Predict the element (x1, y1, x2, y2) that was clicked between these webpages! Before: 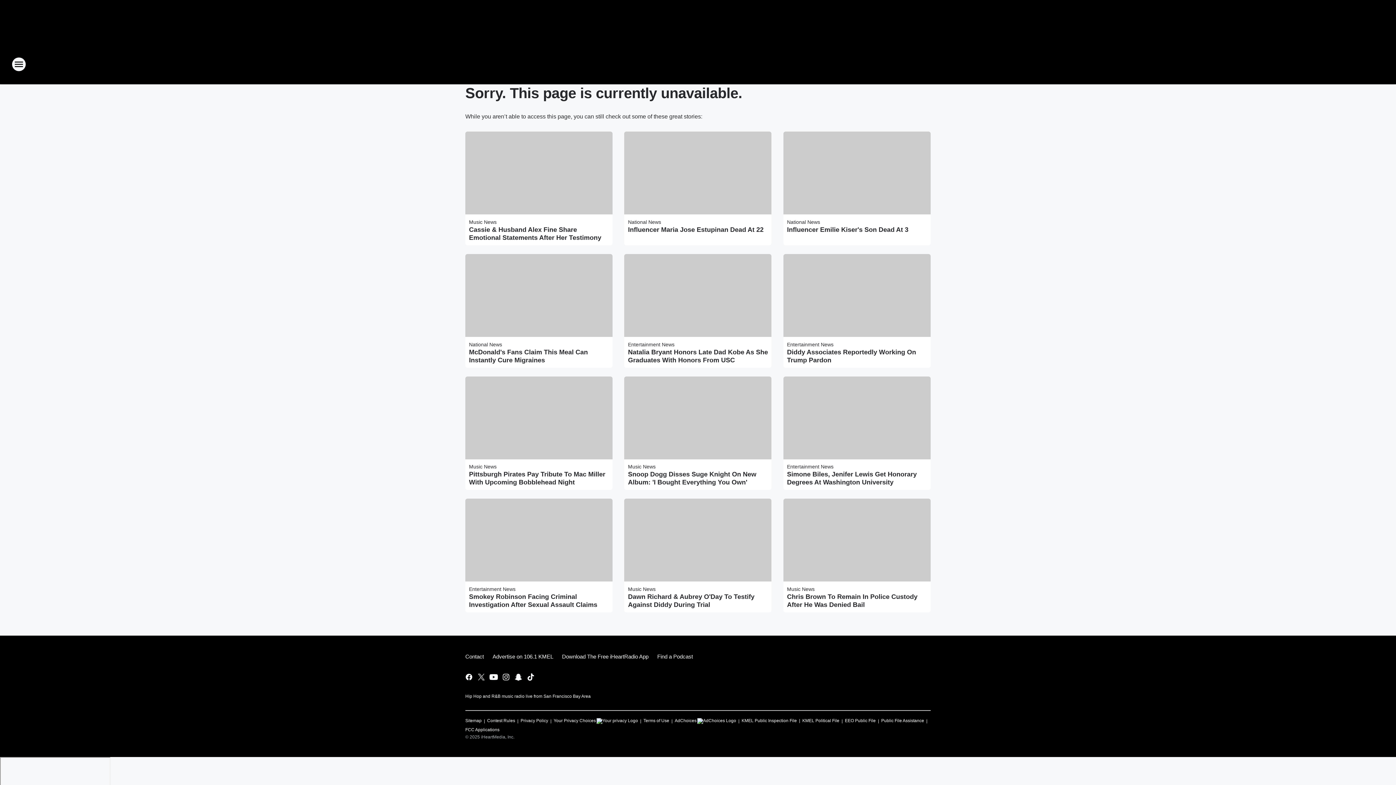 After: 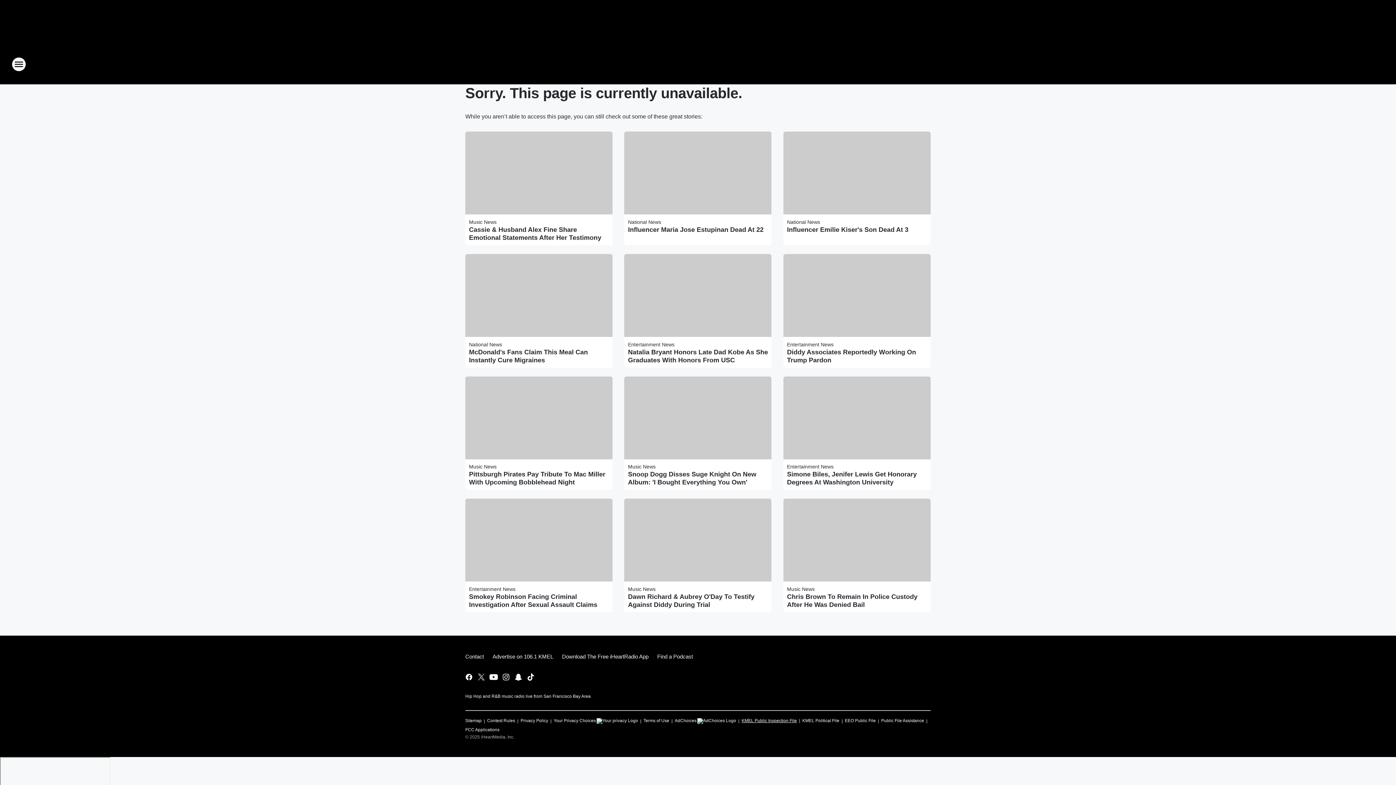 Action: label: KMEL Public Inspection File bbox: (741, 715, 797, 723)